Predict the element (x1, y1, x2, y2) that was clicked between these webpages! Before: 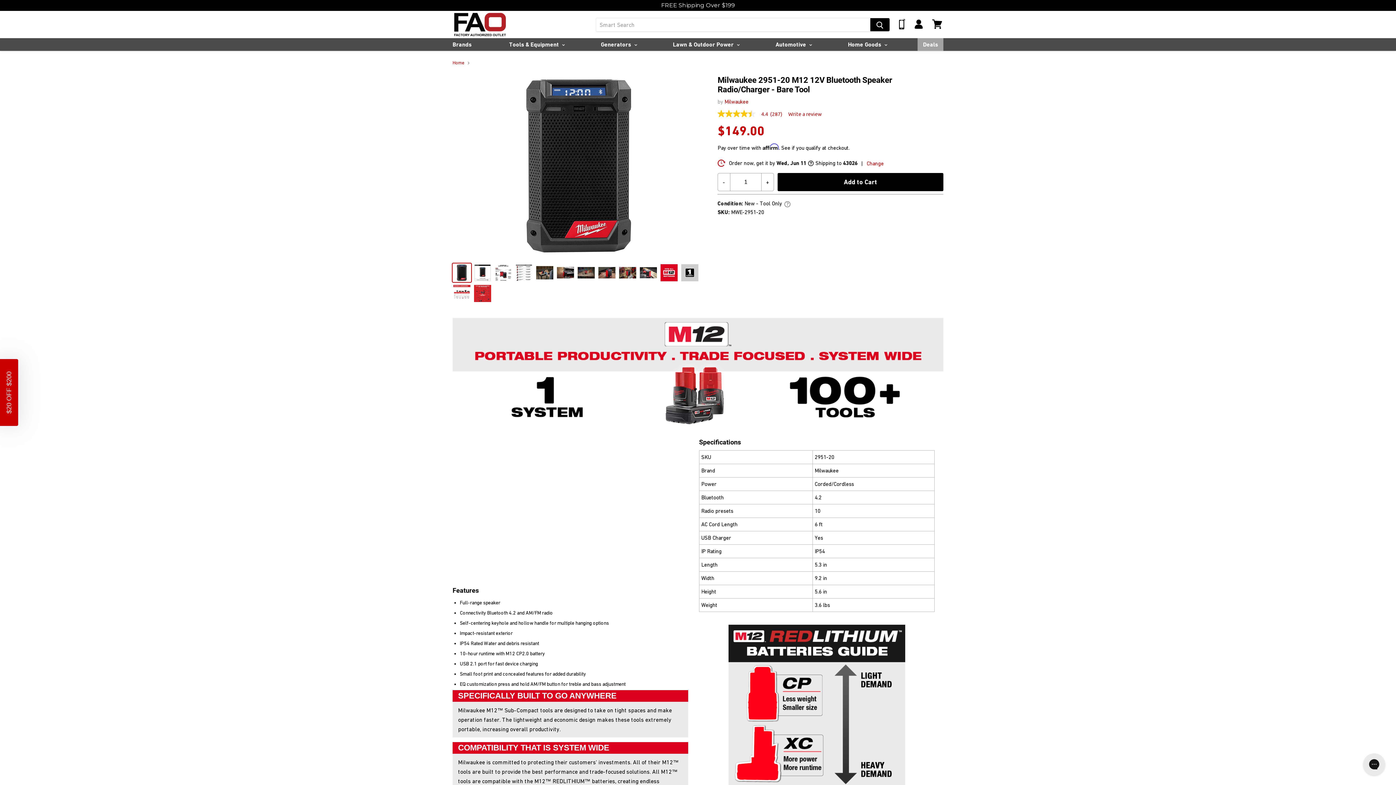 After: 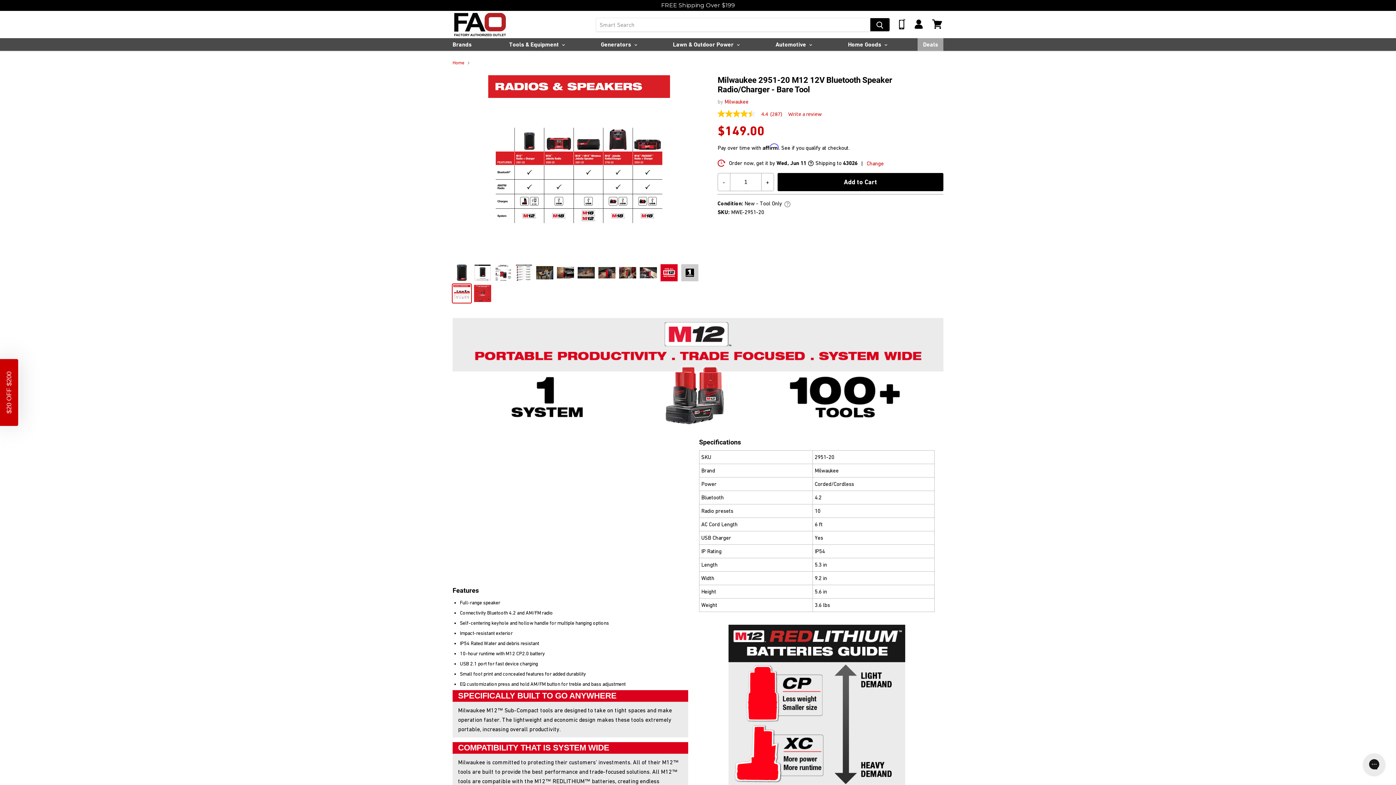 Action: bbox: (452, 284, 471, 303)